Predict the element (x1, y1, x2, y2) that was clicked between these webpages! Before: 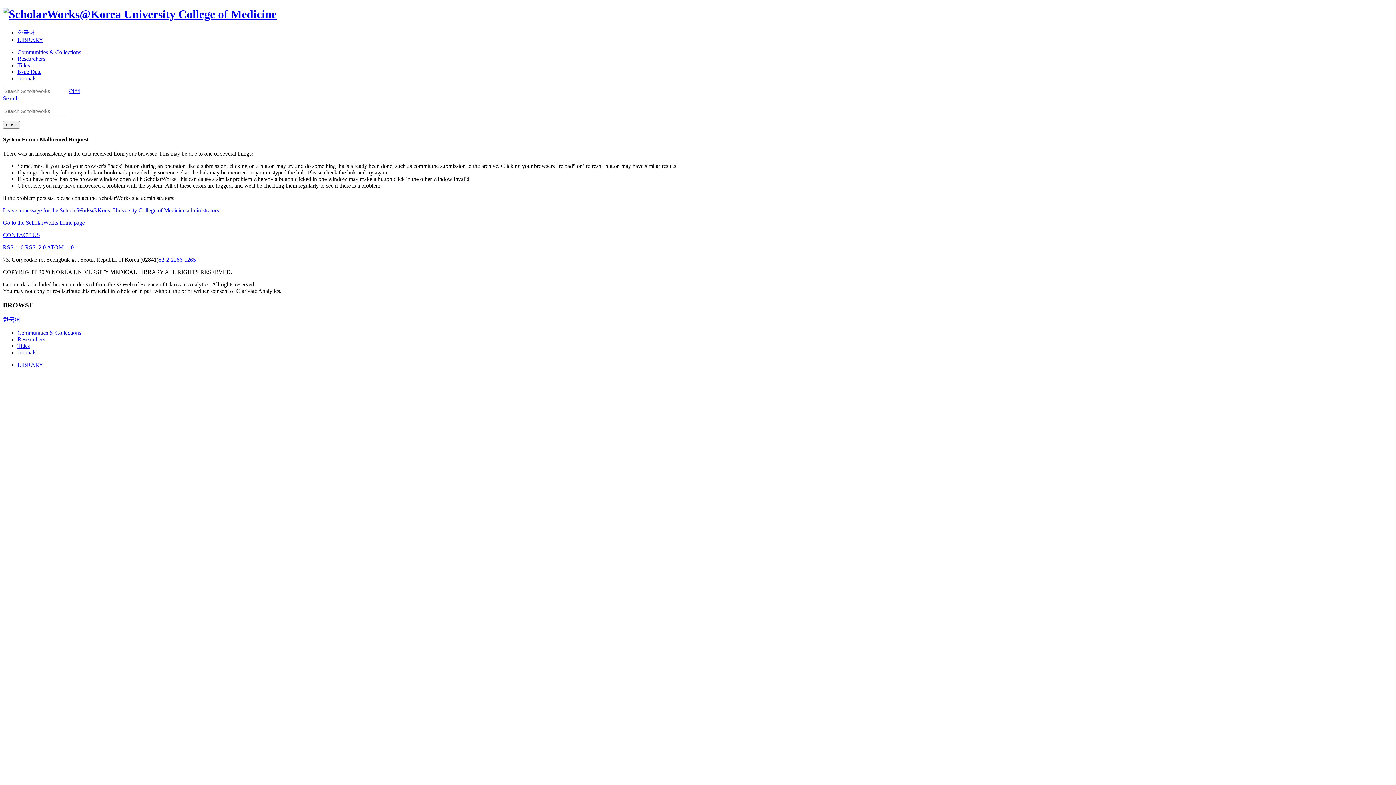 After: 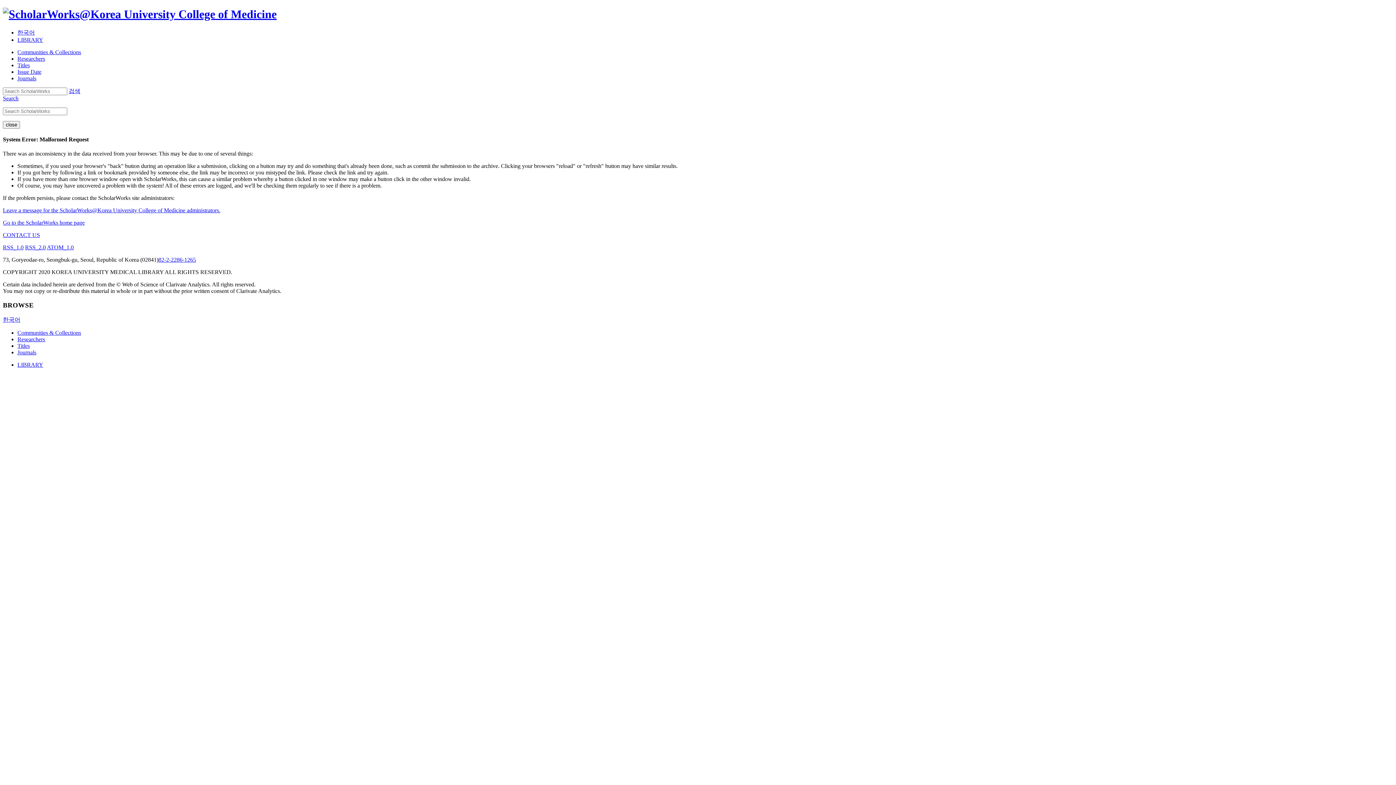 Action: bbox: (68, 87, 80, 94) label: 검색